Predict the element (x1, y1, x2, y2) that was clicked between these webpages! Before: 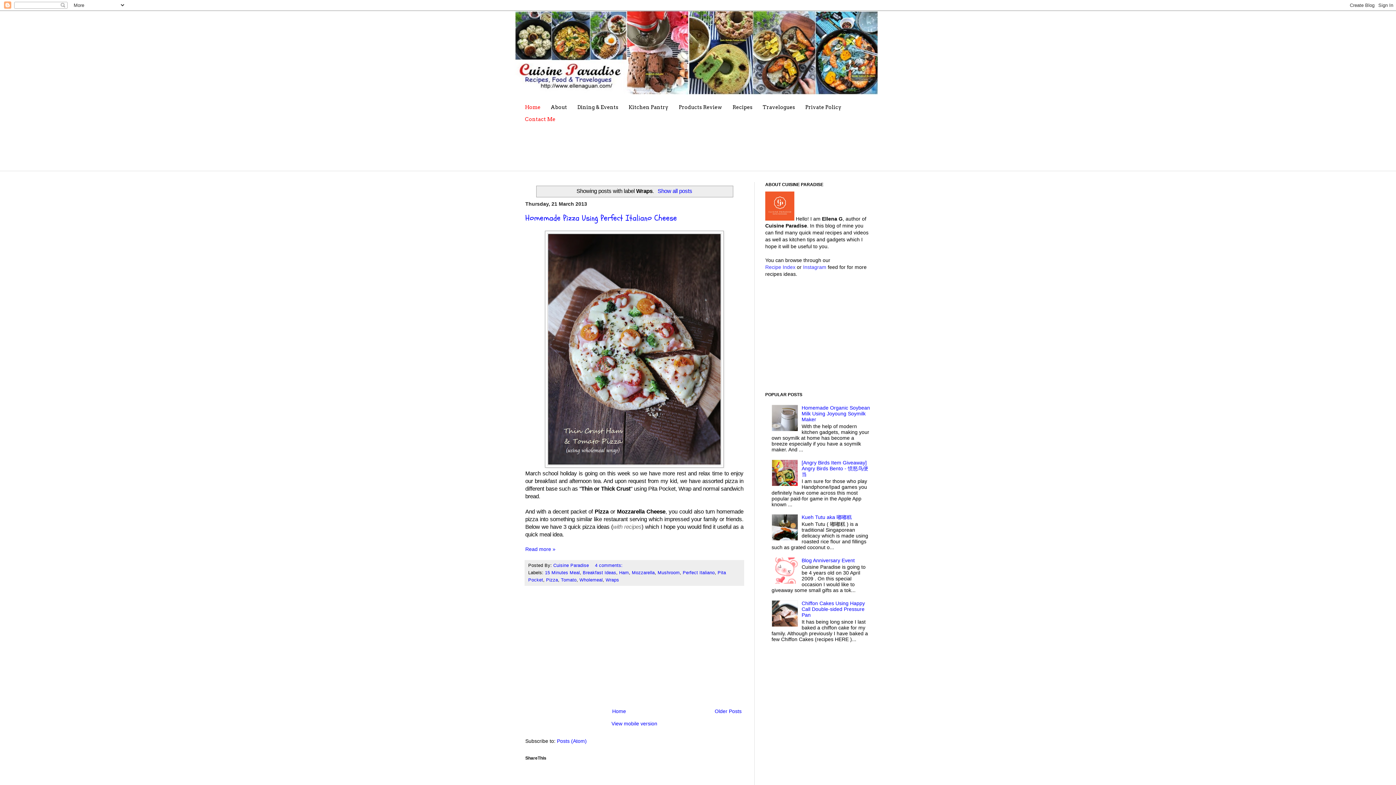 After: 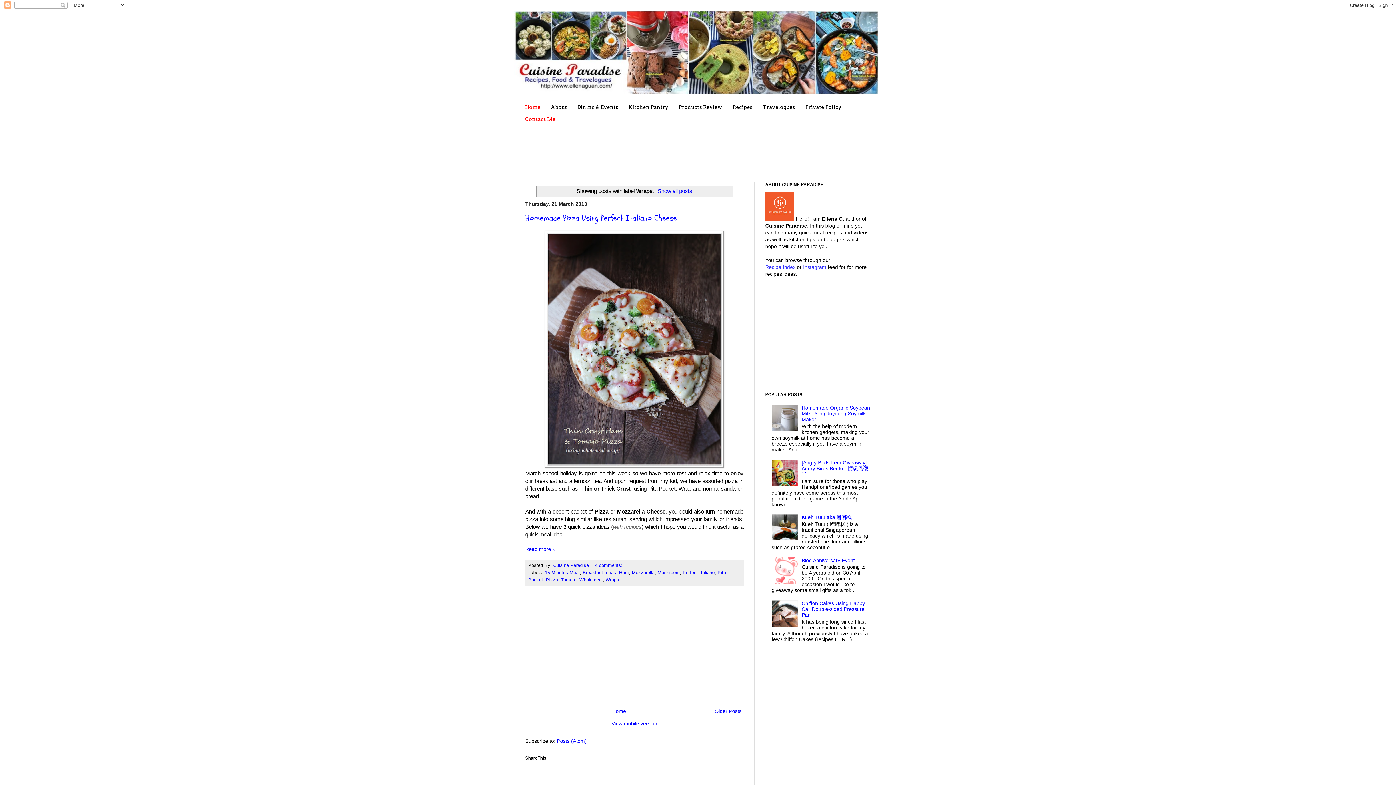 Action: bbox: (771, 536, 800, 541)